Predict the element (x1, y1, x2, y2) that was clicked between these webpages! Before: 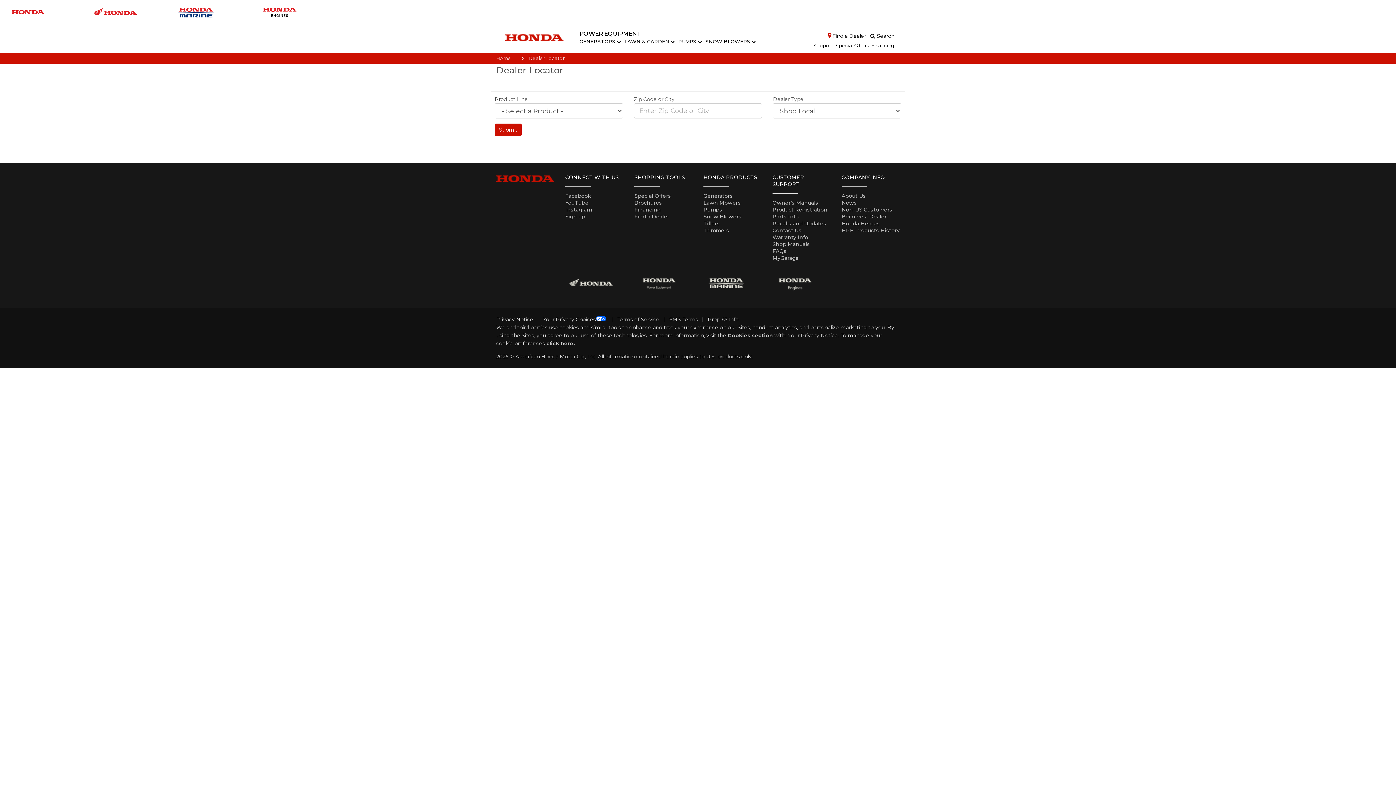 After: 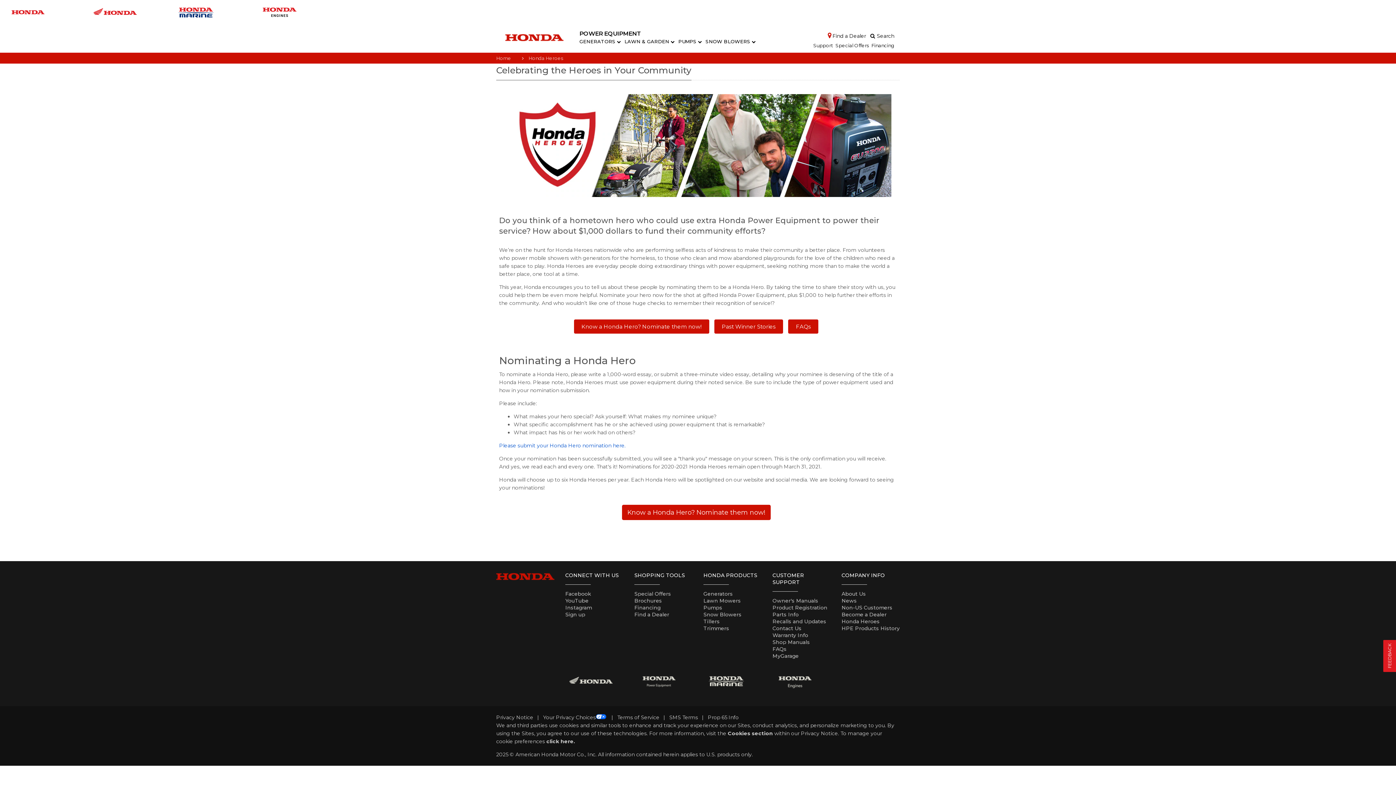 Action: label: Honda Heroes bbox: (841, 220, 880, 226)